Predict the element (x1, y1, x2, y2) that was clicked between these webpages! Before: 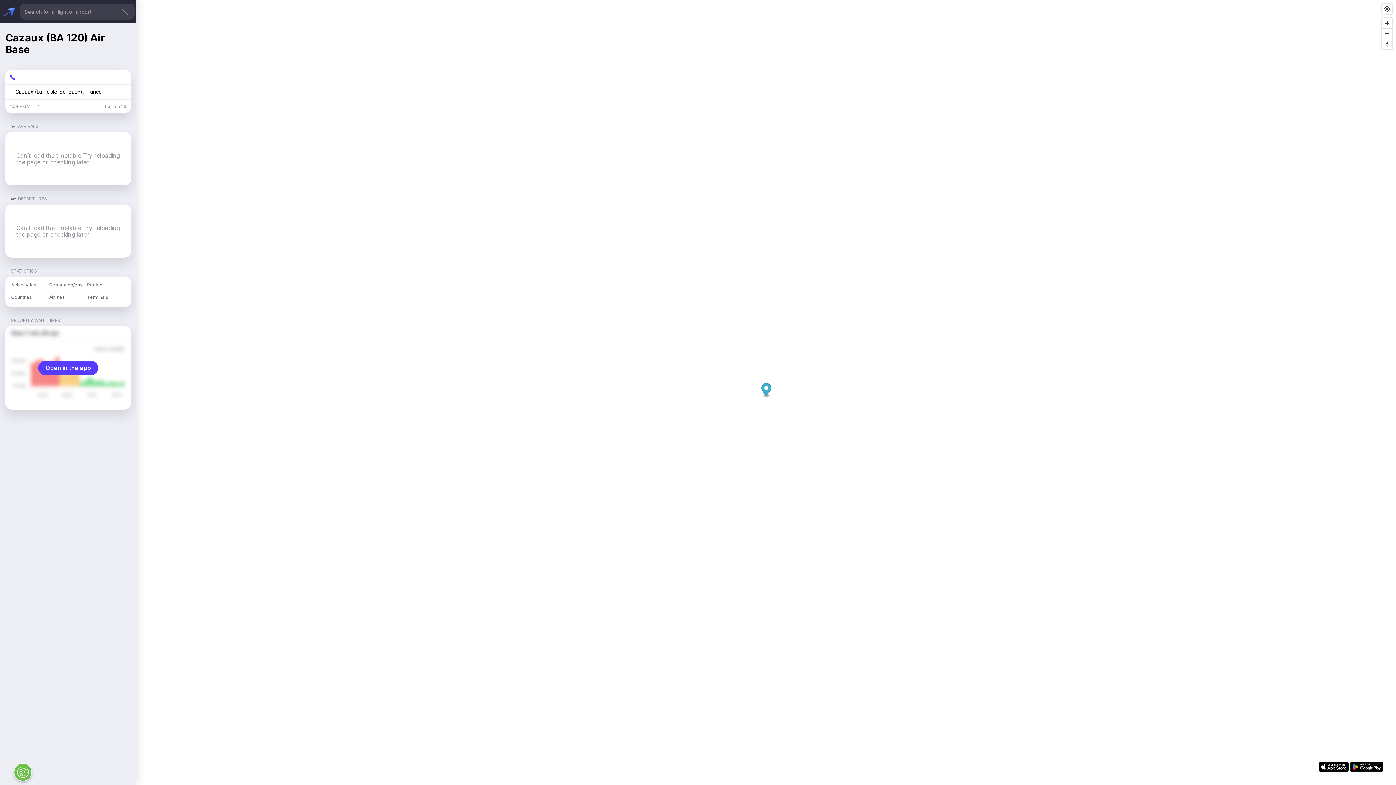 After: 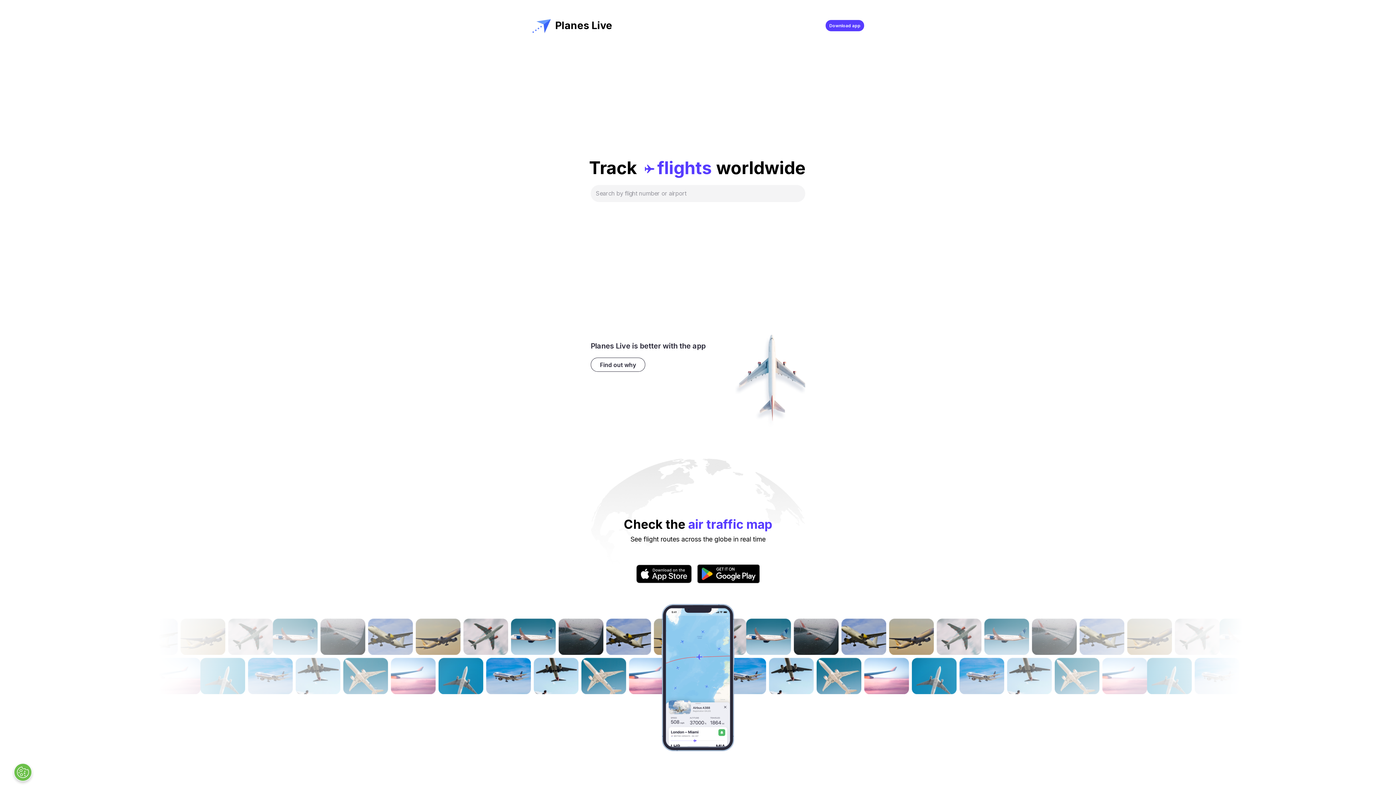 Action: bbox: (3, 3, 18, 19)